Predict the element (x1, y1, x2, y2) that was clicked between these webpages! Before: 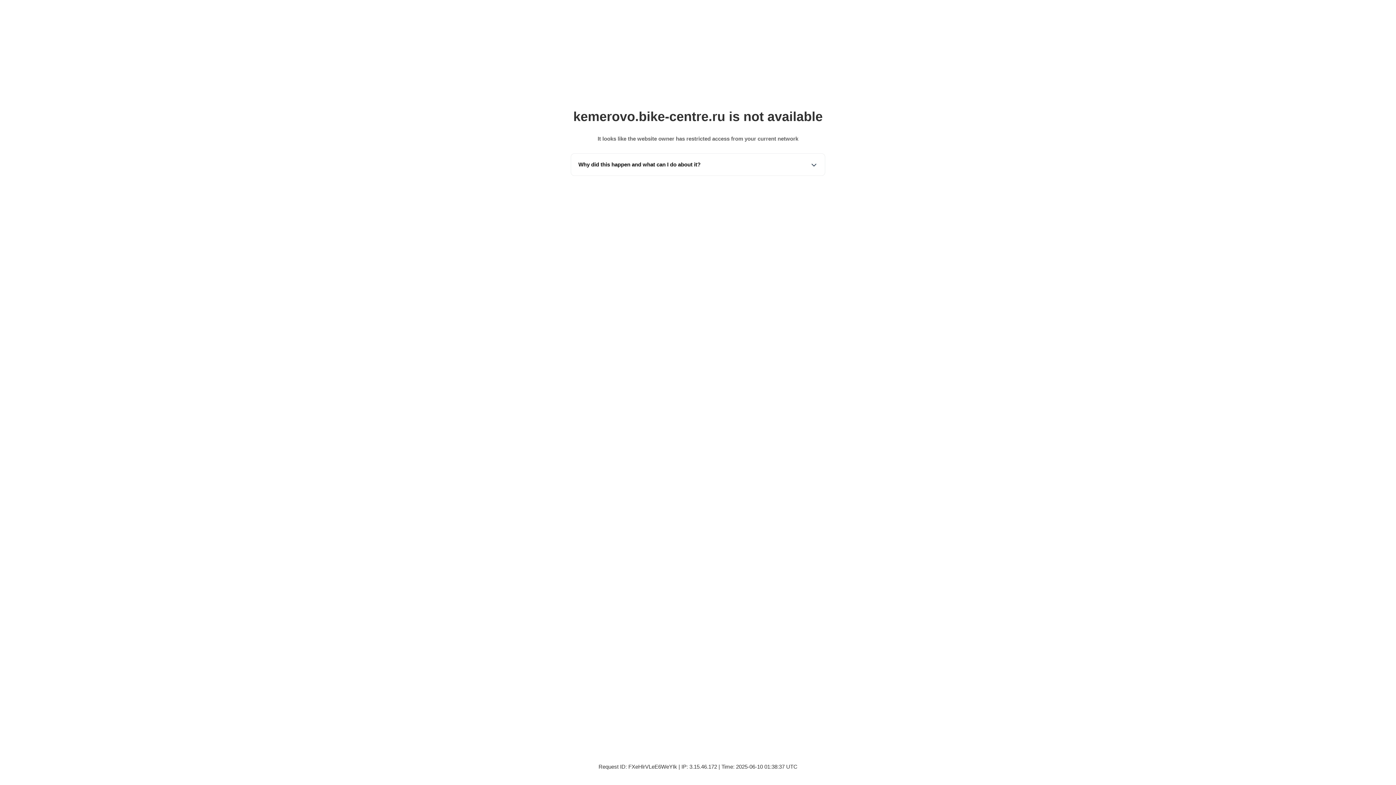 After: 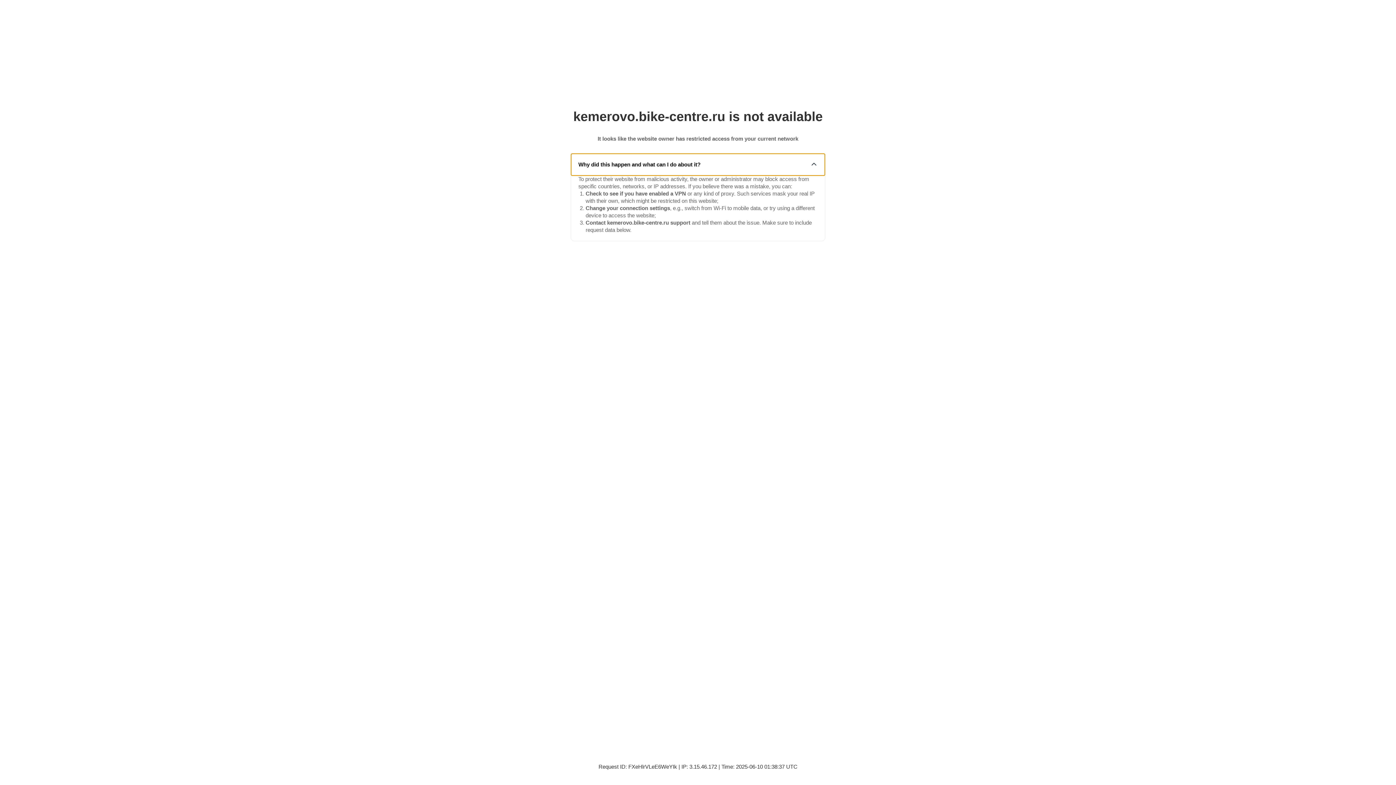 Action: label: Why did this happen and what can I do about it? bbox: (571, 153, 825, 175)